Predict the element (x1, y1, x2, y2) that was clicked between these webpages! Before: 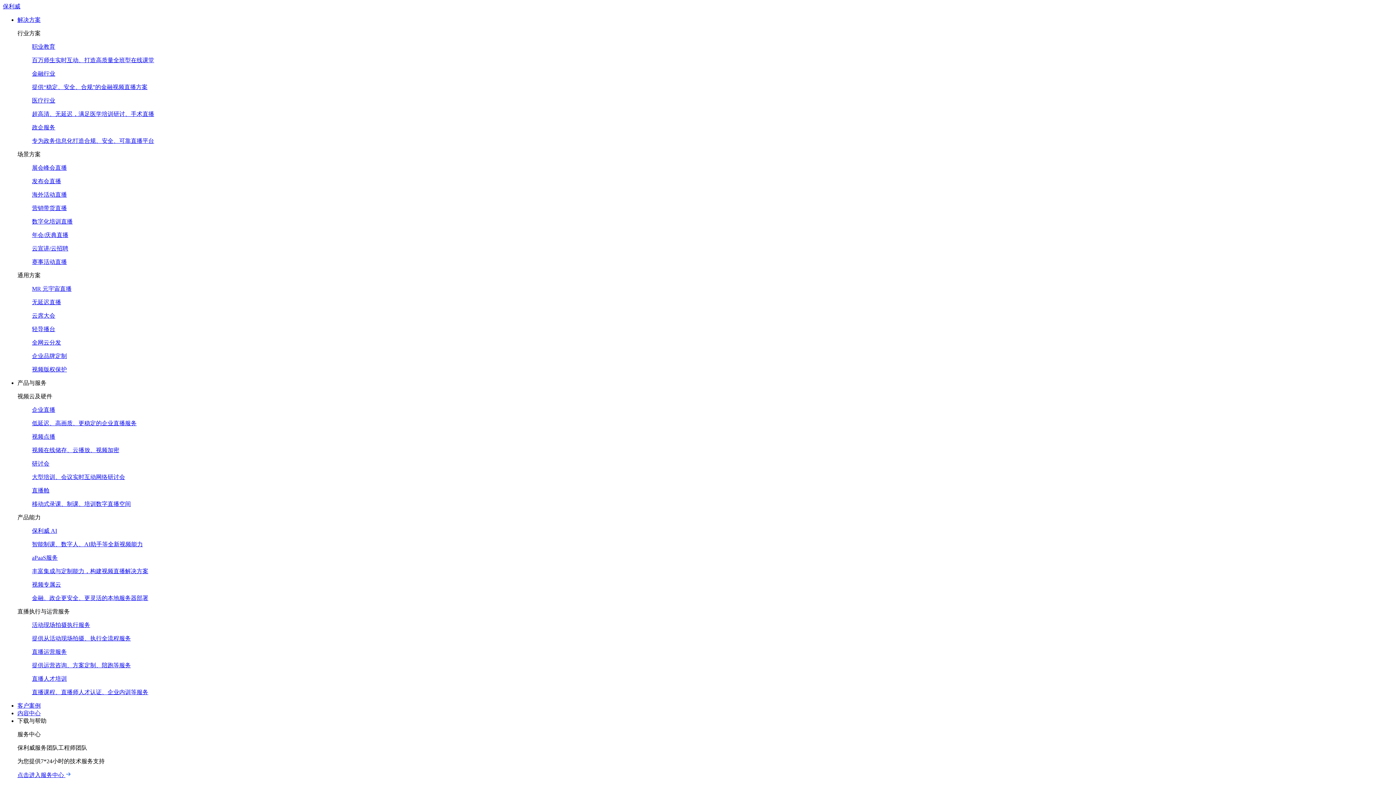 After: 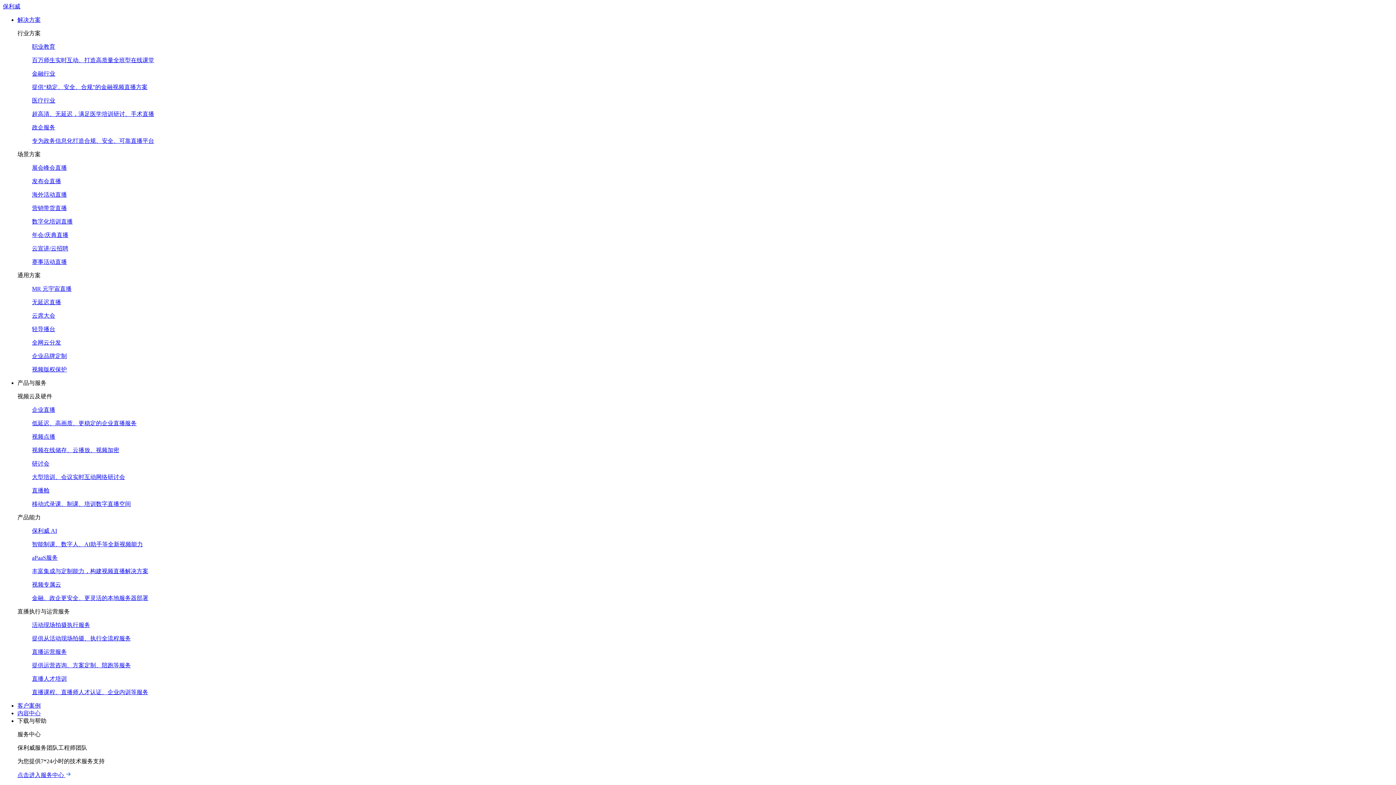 Action: bbox: (32, 581, 1393, 602) label: 视频专属云

金融、政企更安全、更灵活的本地服务器部署